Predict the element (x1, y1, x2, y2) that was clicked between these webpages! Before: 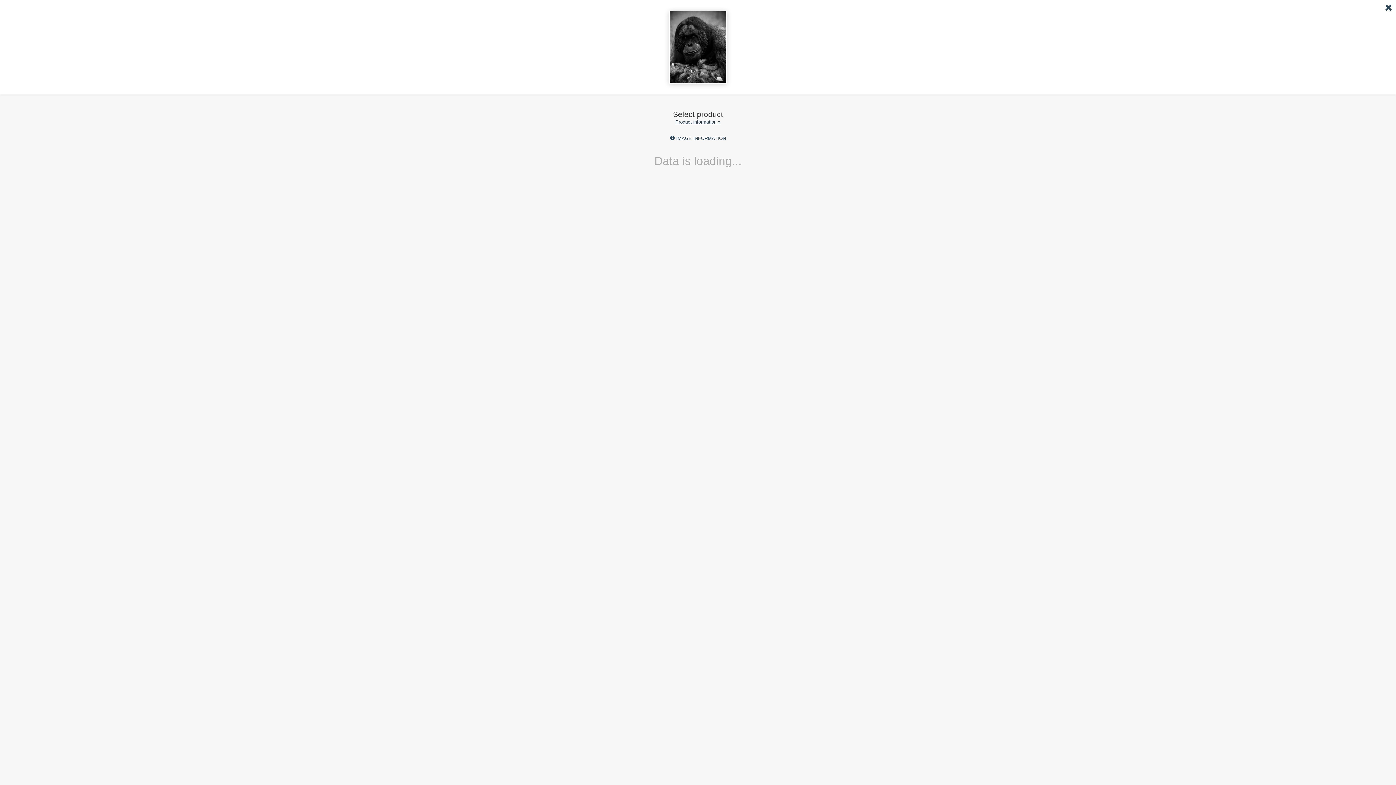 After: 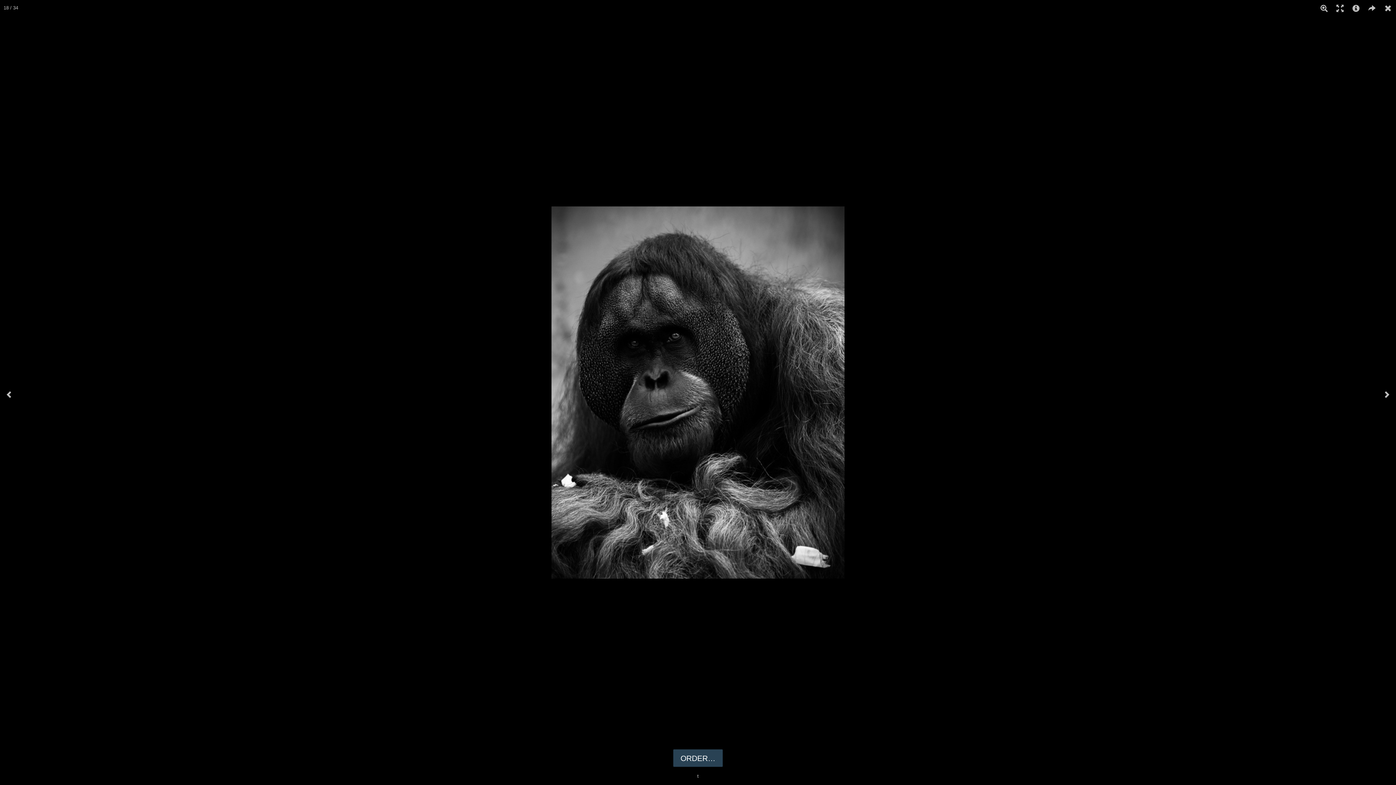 Action: bbox: (1385, 3, 1392, 13)